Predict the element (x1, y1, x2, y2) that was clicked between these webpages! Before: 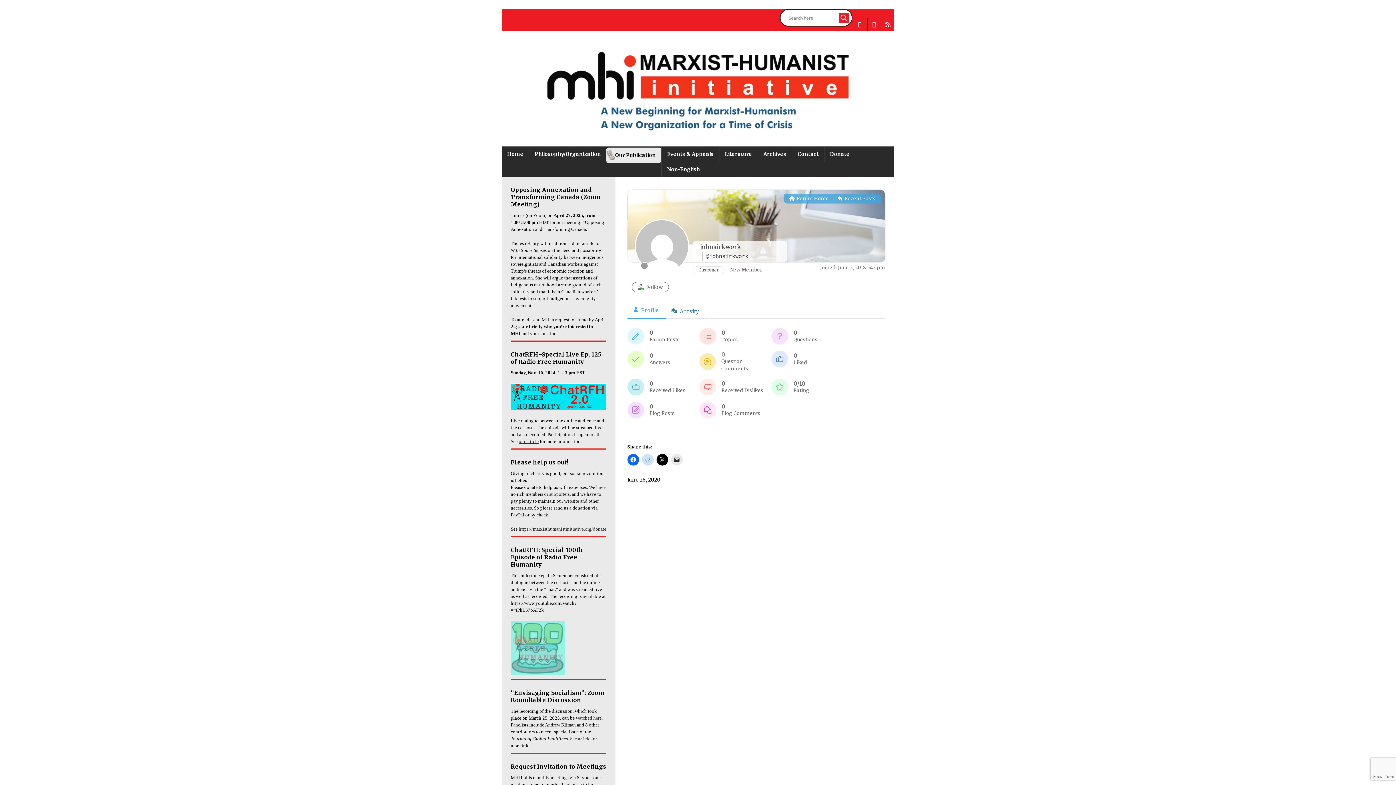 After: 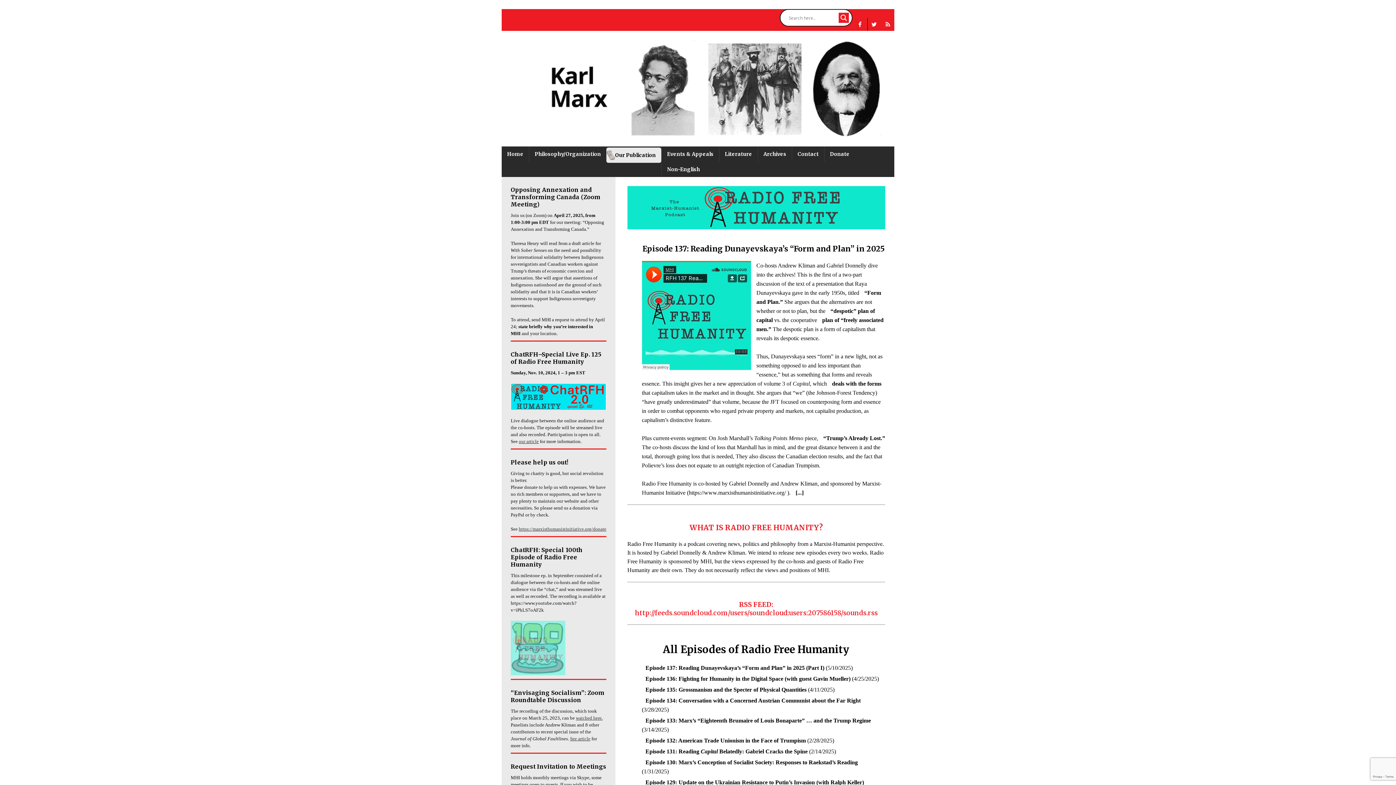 Action: label: MHI – Radio Free Humanity bbox: (881, 18, 894, 30)